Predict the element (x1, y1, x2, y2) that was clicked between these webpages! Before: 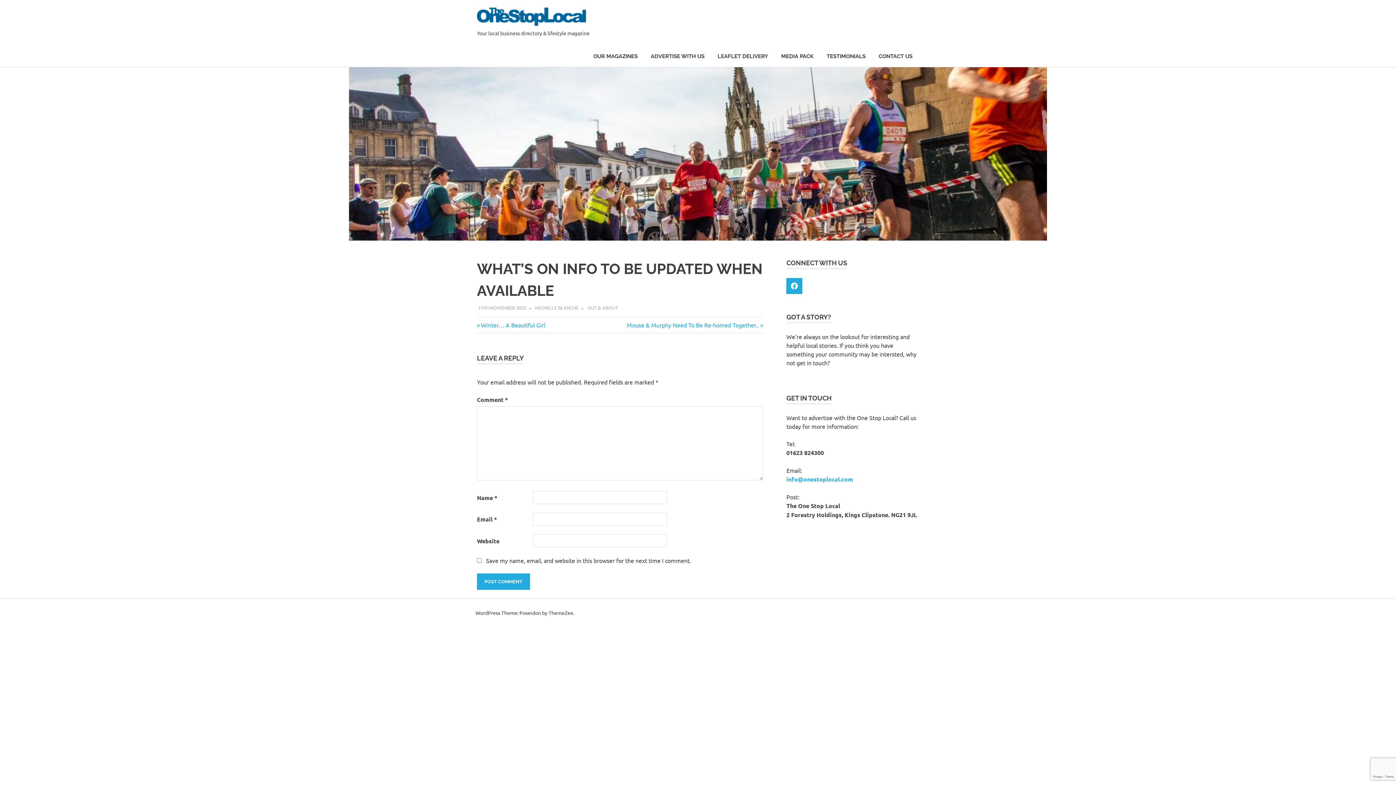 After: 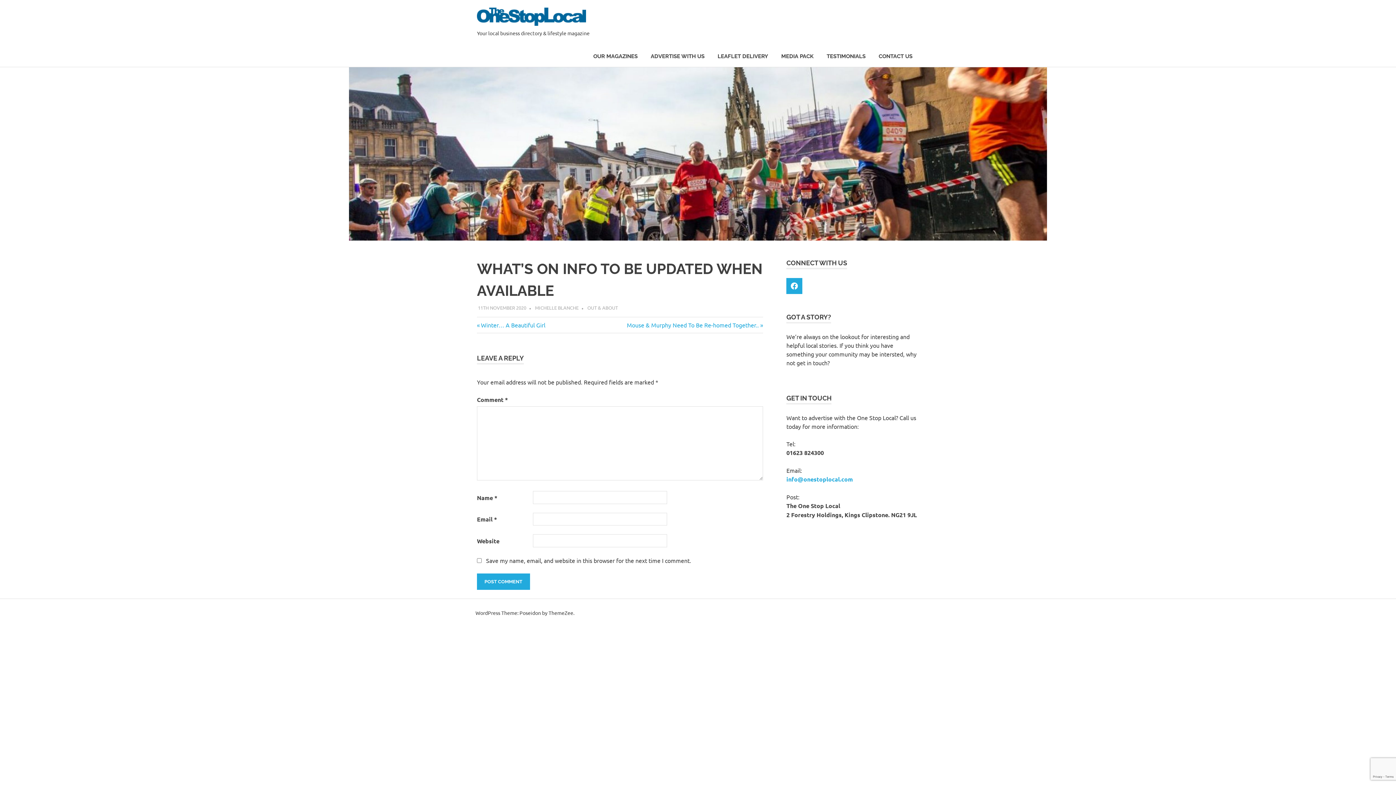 Action: label: 11TH NOVEMBER 2020 bbox: (478, 304, 526, 310)